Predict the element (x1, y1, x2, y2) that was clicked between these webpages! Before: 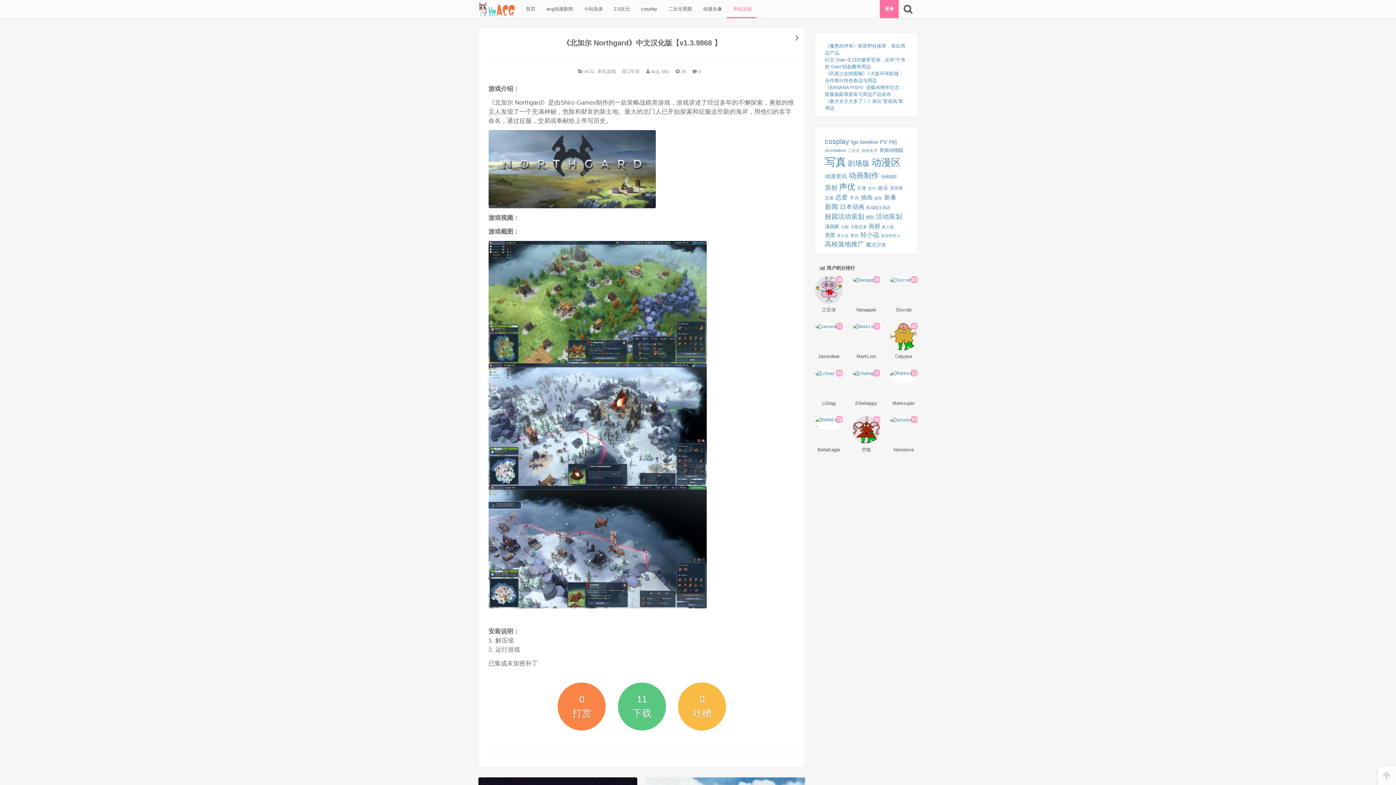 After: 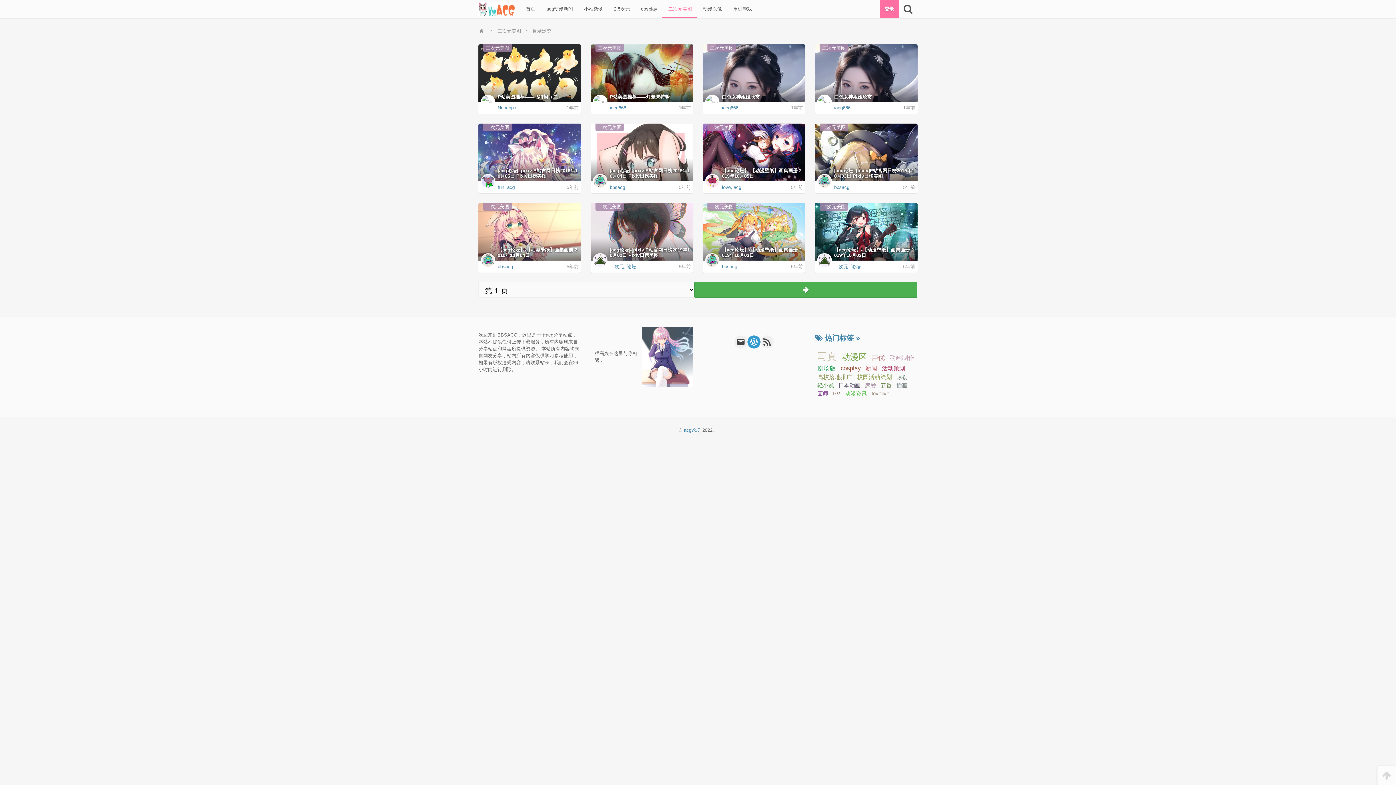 Action: bbox: (662, 0, 696, 18) label:  二次元美图